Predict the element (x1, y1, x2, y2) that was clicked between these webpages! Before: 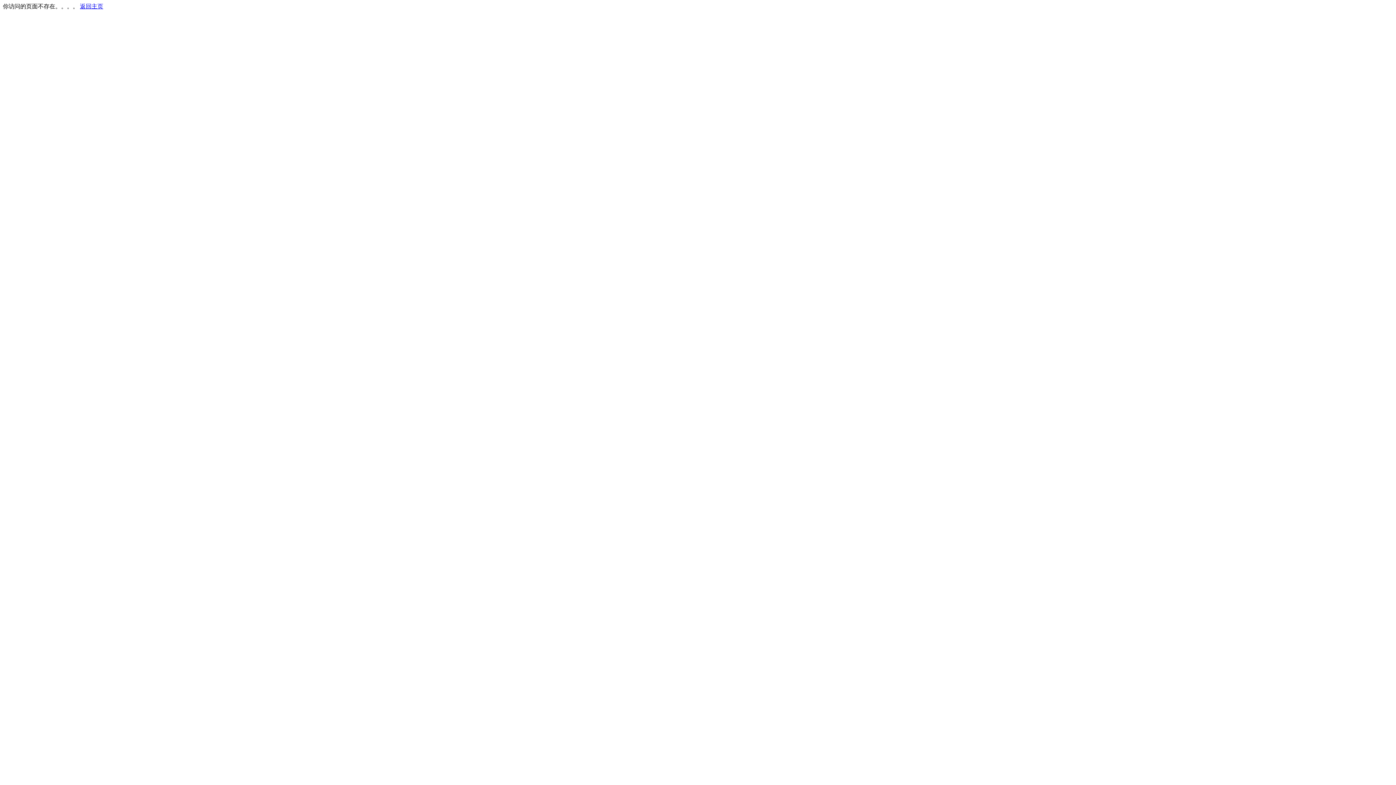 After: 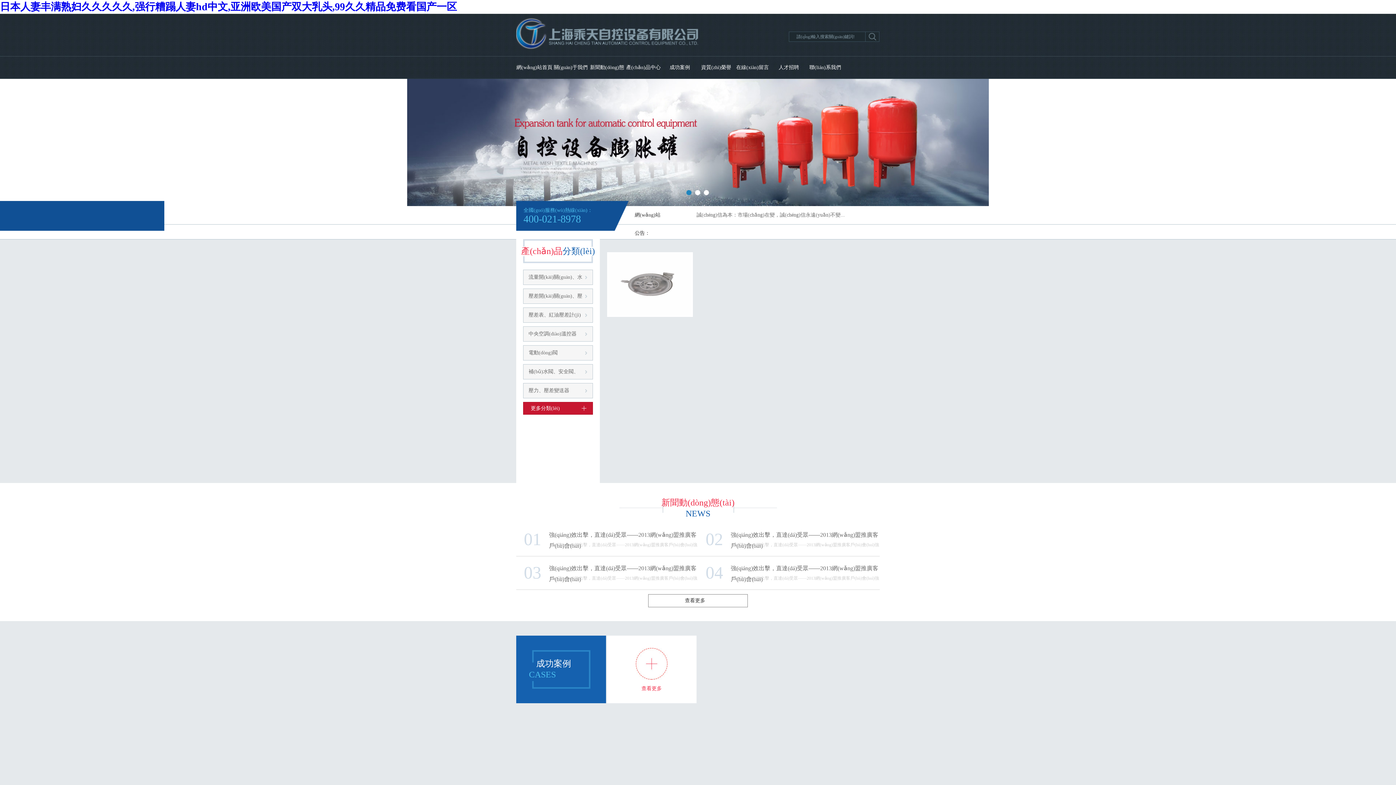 Action: label: 返回主页 bbox: (80, 3, 103, 9)